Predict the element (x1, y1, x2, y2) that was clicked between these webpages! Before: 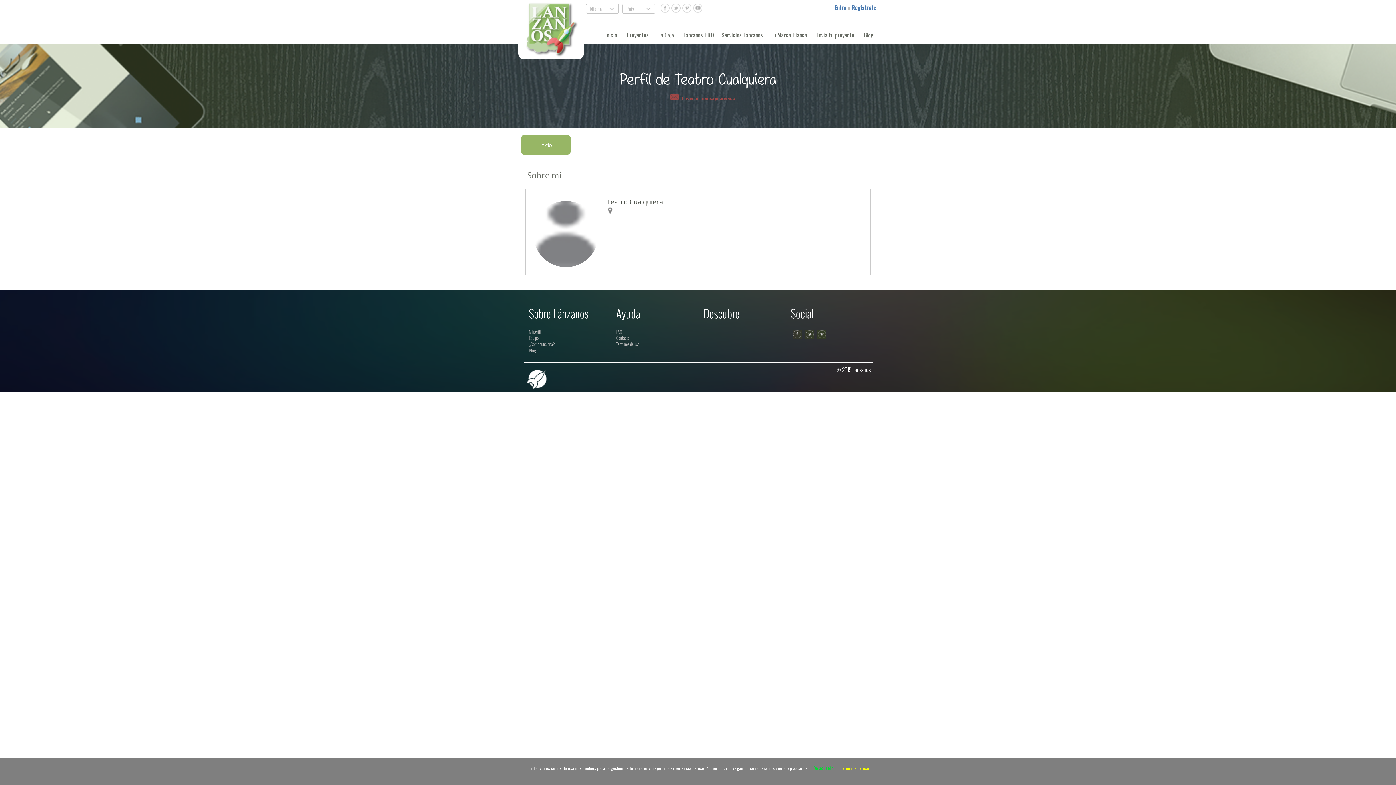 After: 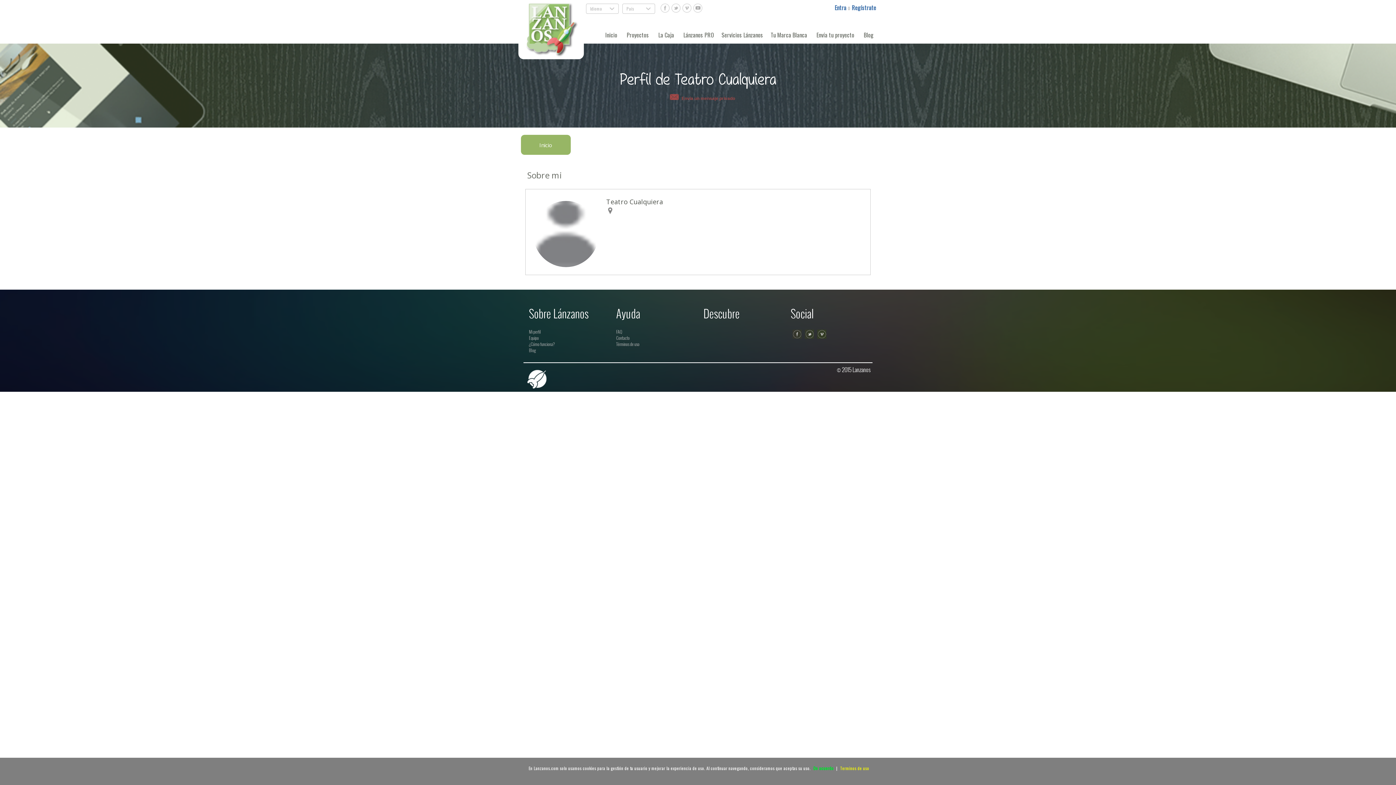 Action: bbox: (815, 329, 826, 338)